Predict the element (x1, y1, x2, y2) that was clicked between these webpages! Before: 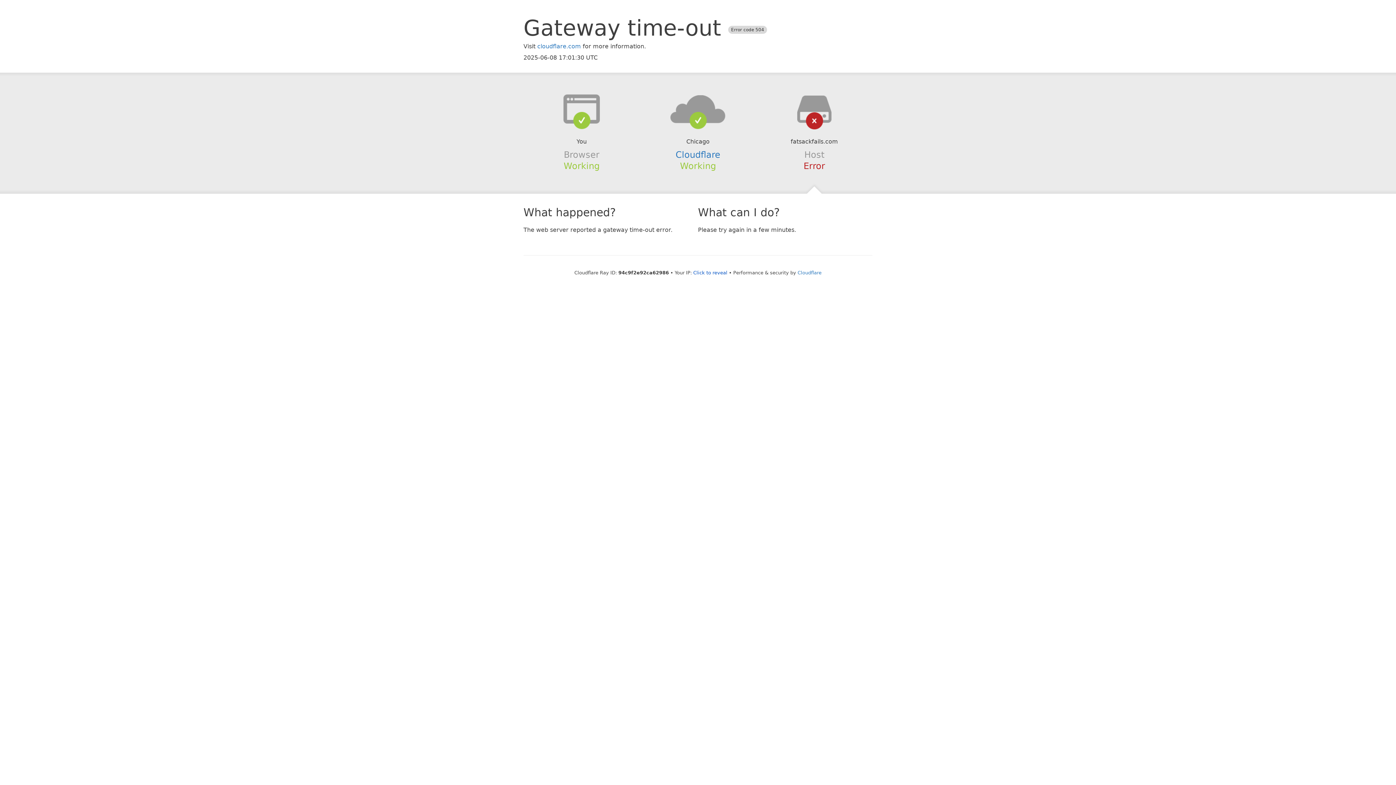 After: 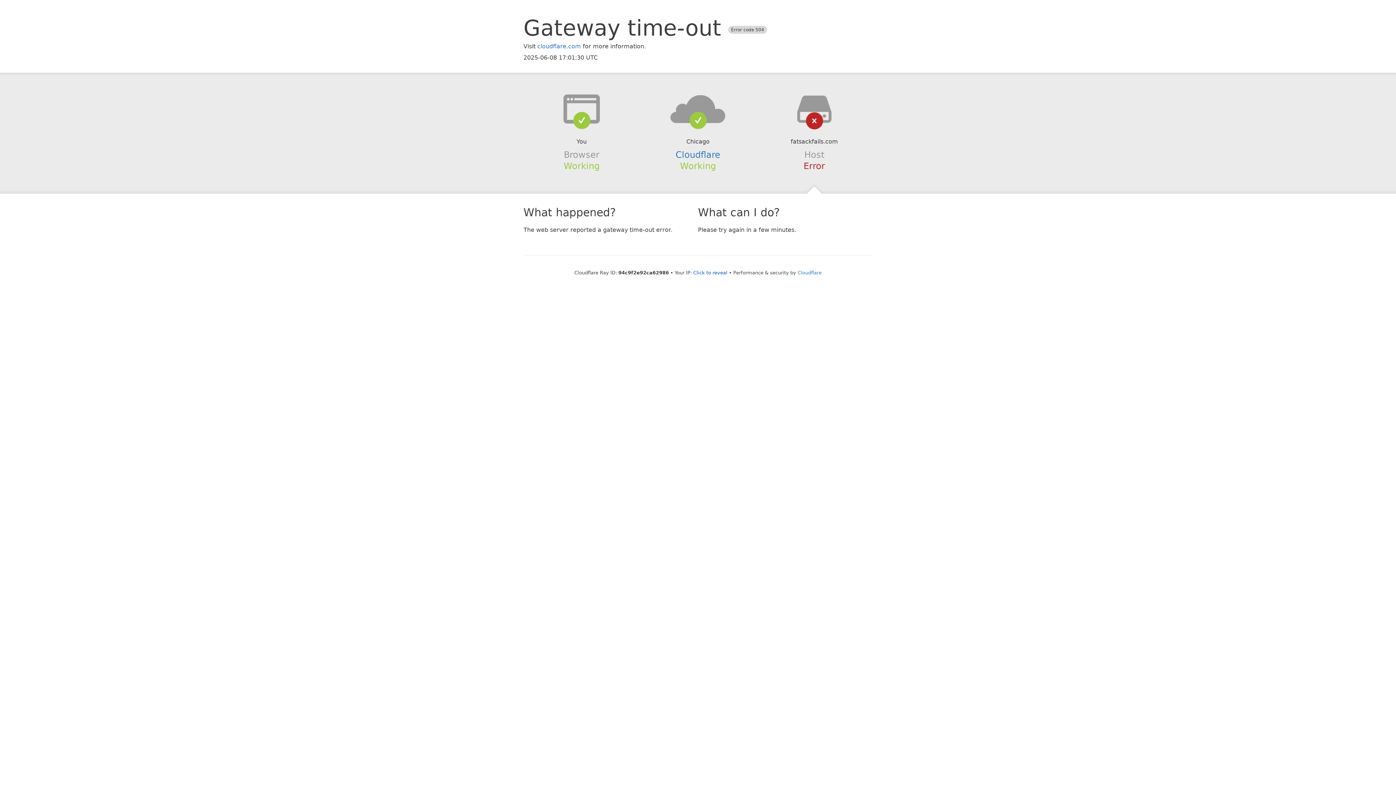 Action: bbox: (639, 94, 756, 123)